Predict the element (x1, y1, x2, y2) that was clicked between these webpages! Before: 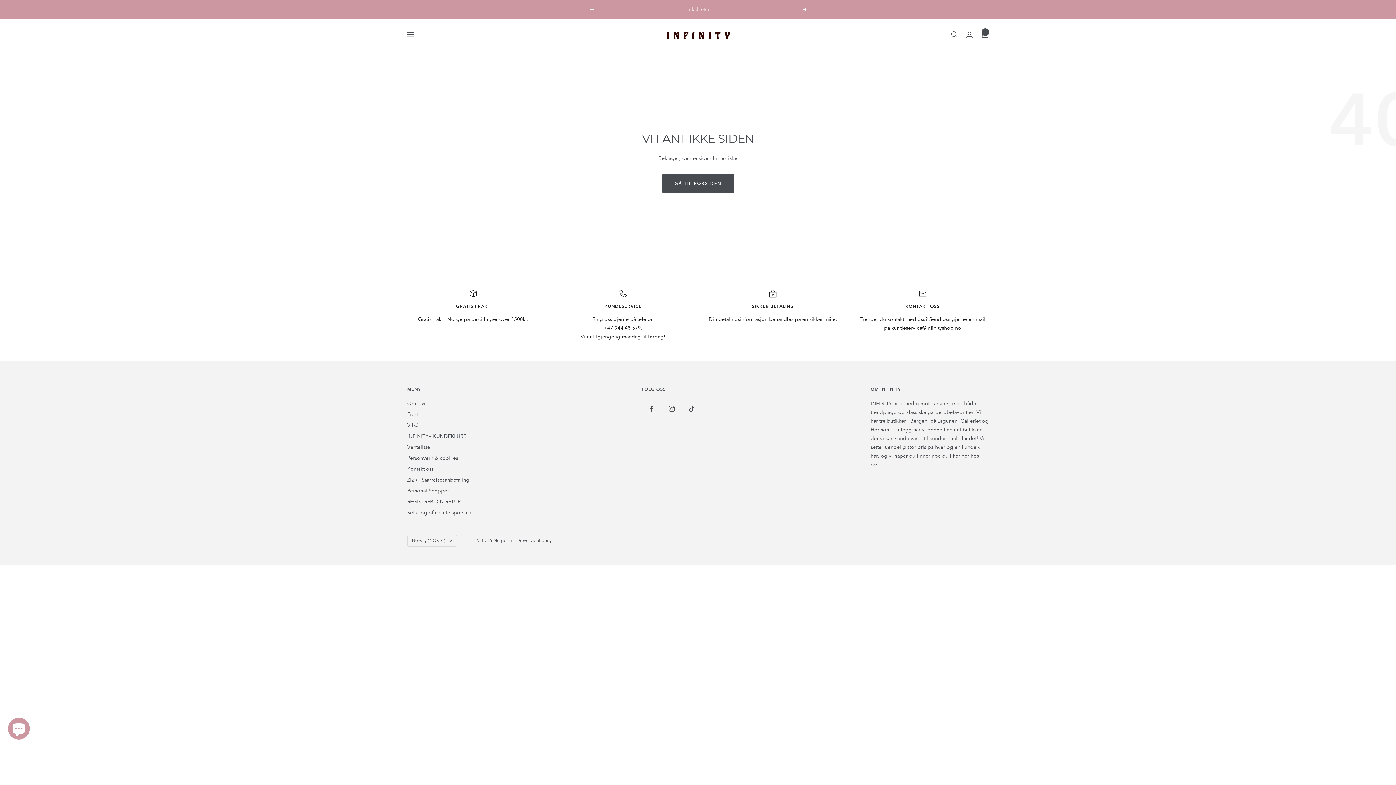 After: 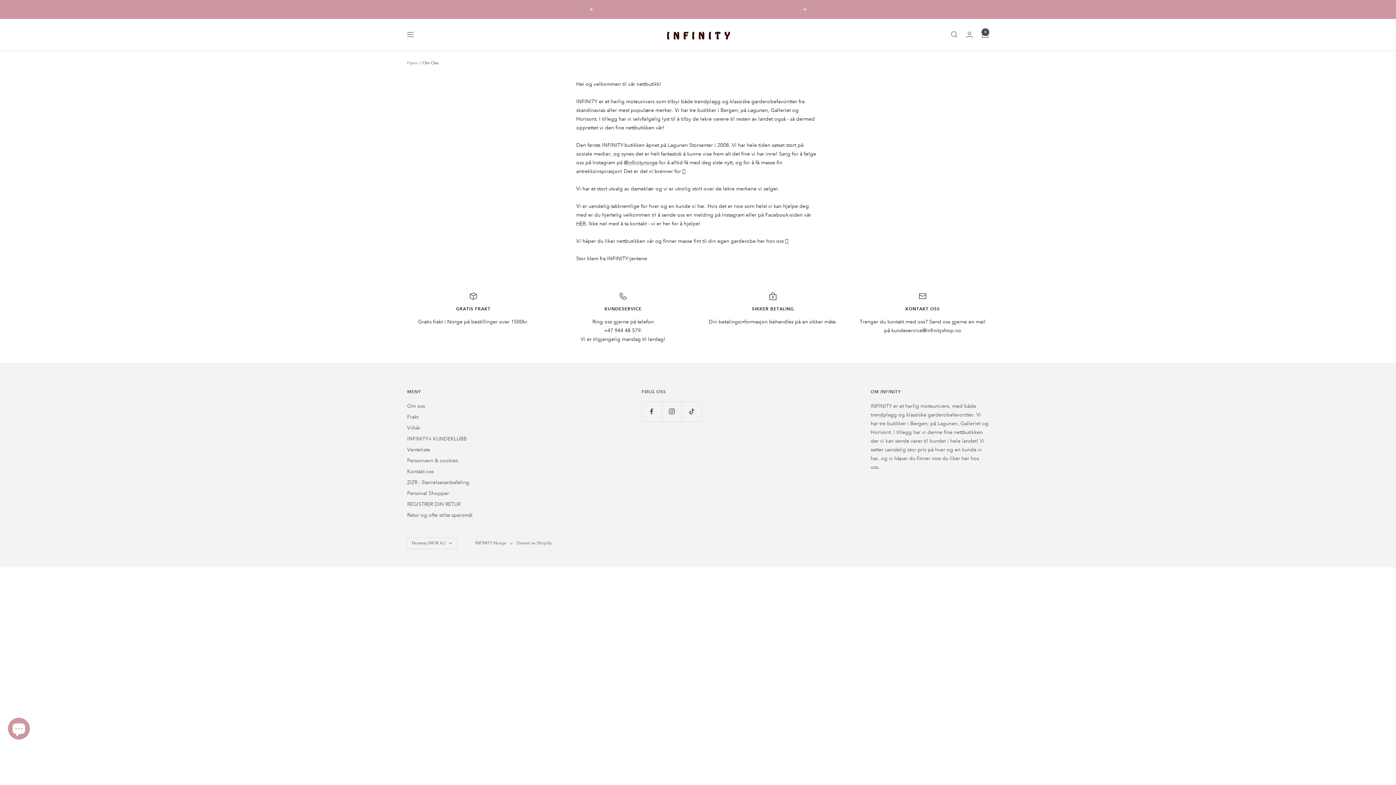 Action: bbox: (407, 399, 425, 407) label: Om oss